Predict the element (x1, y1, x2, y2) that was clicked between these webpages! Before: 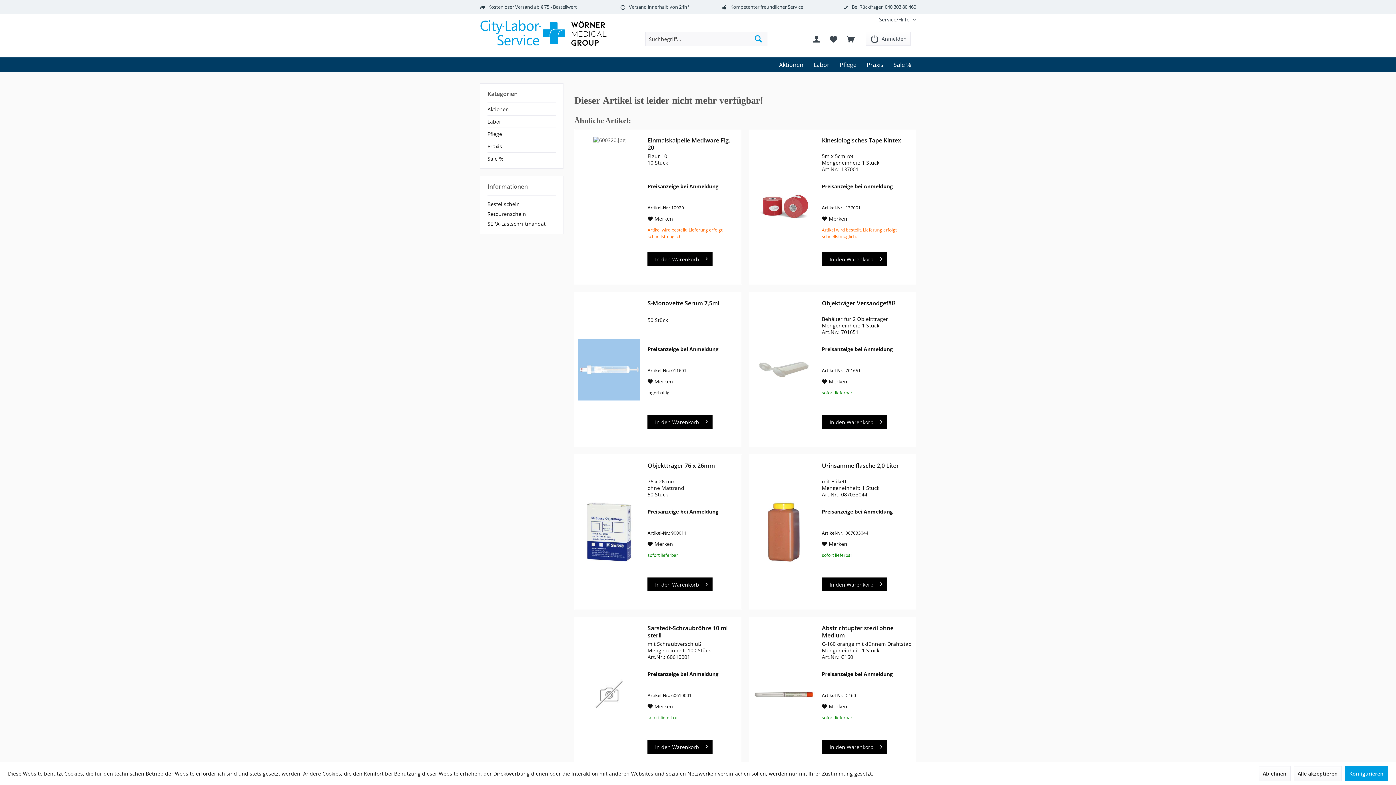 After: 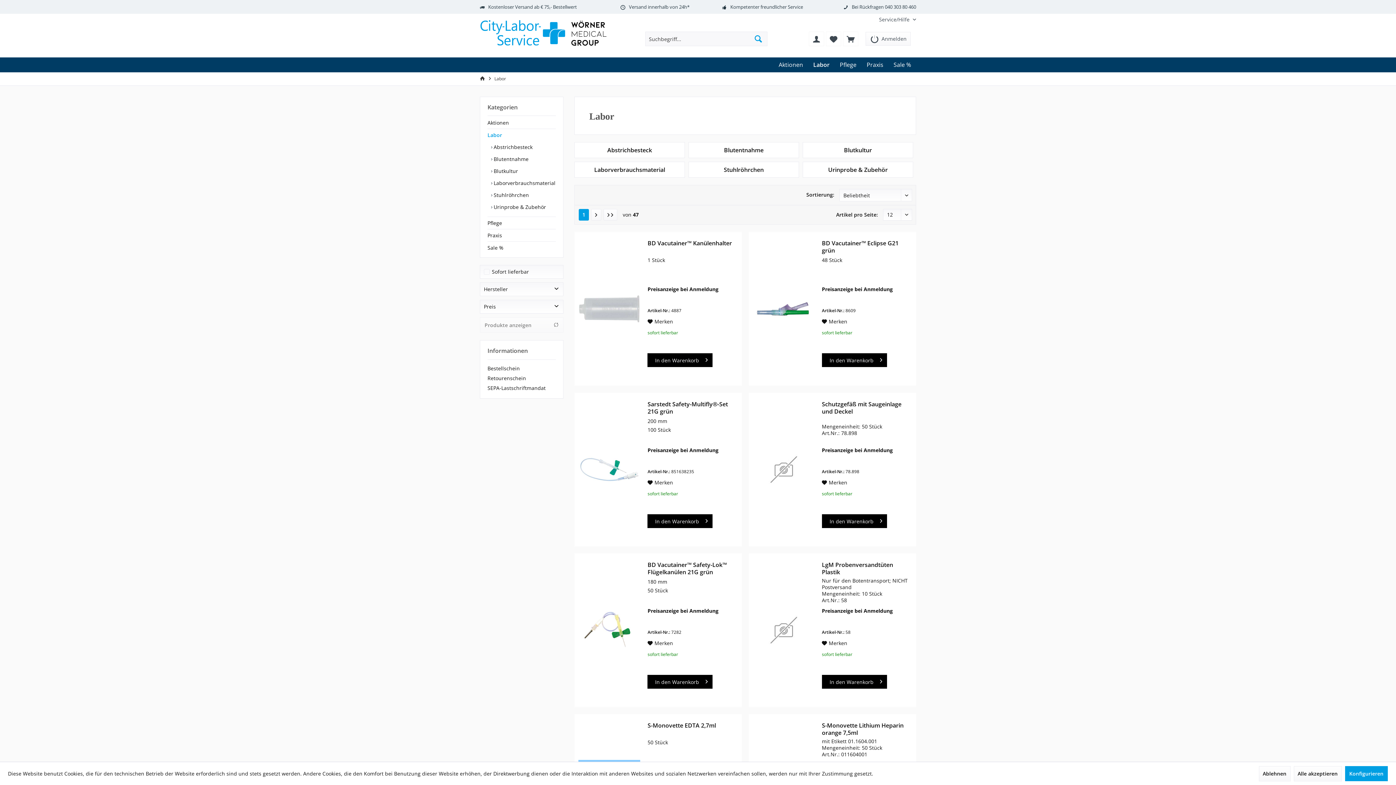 Action: label: Labor bbox: (808, 57, 834, 72)